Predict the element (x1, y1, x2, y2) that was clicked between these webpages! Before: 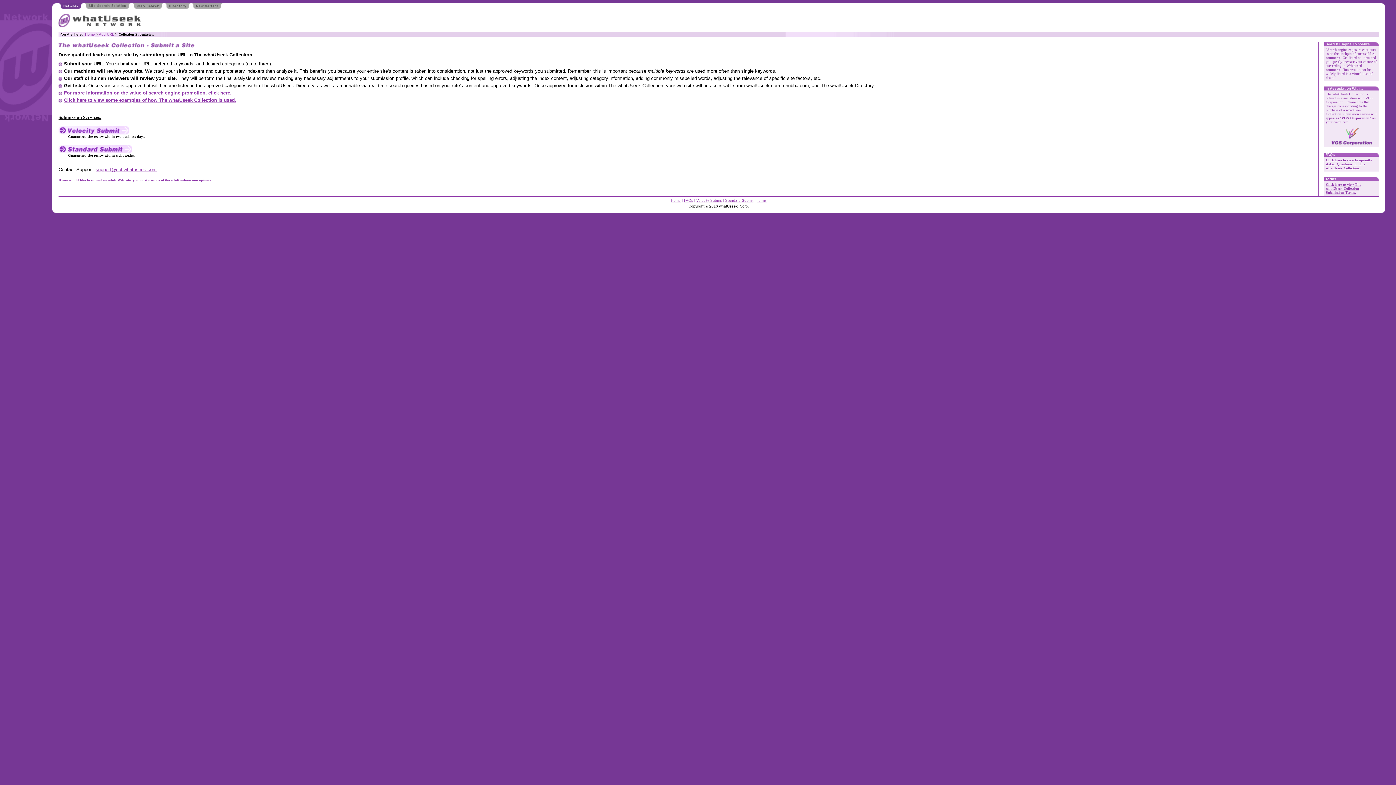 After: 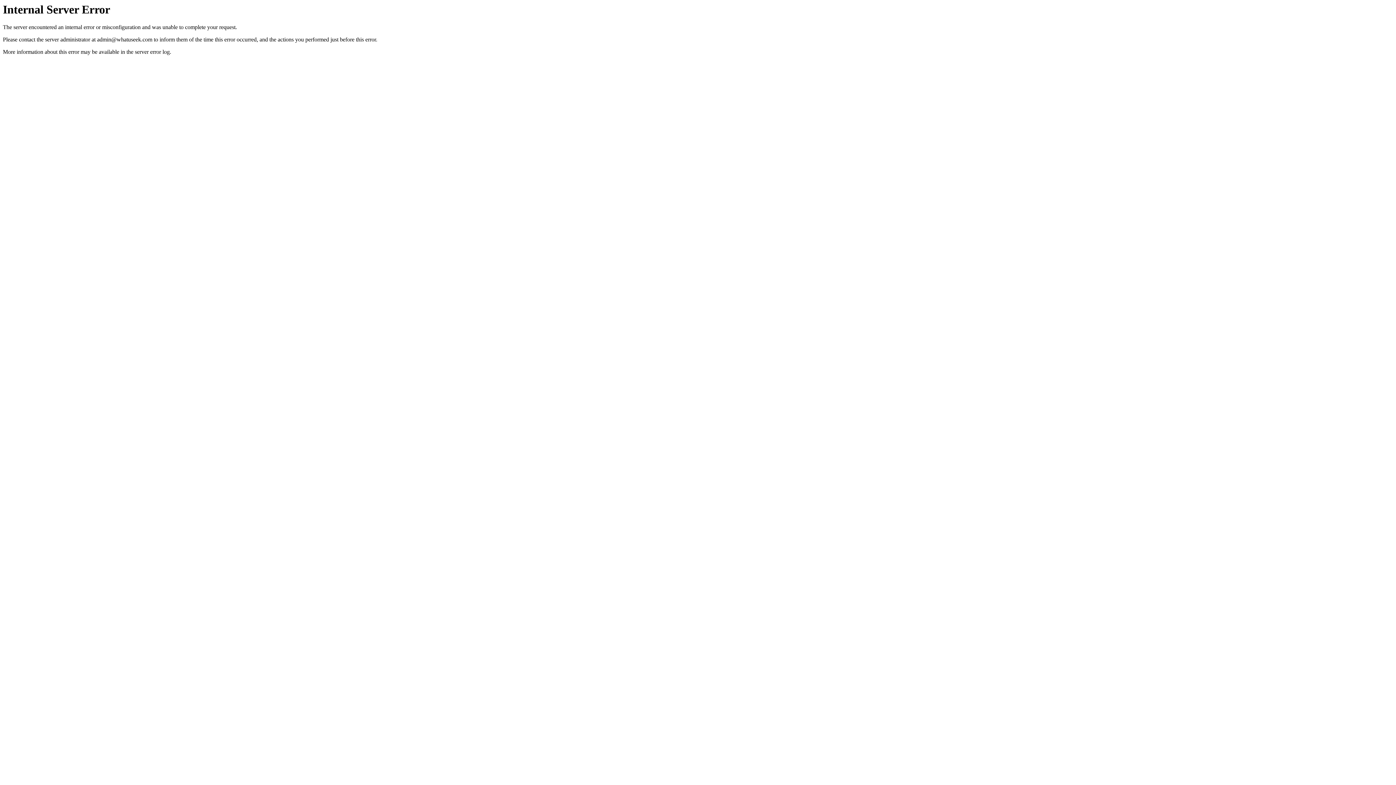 Action: bbox: (696, 198, 722, 202) label: Velocity Submit